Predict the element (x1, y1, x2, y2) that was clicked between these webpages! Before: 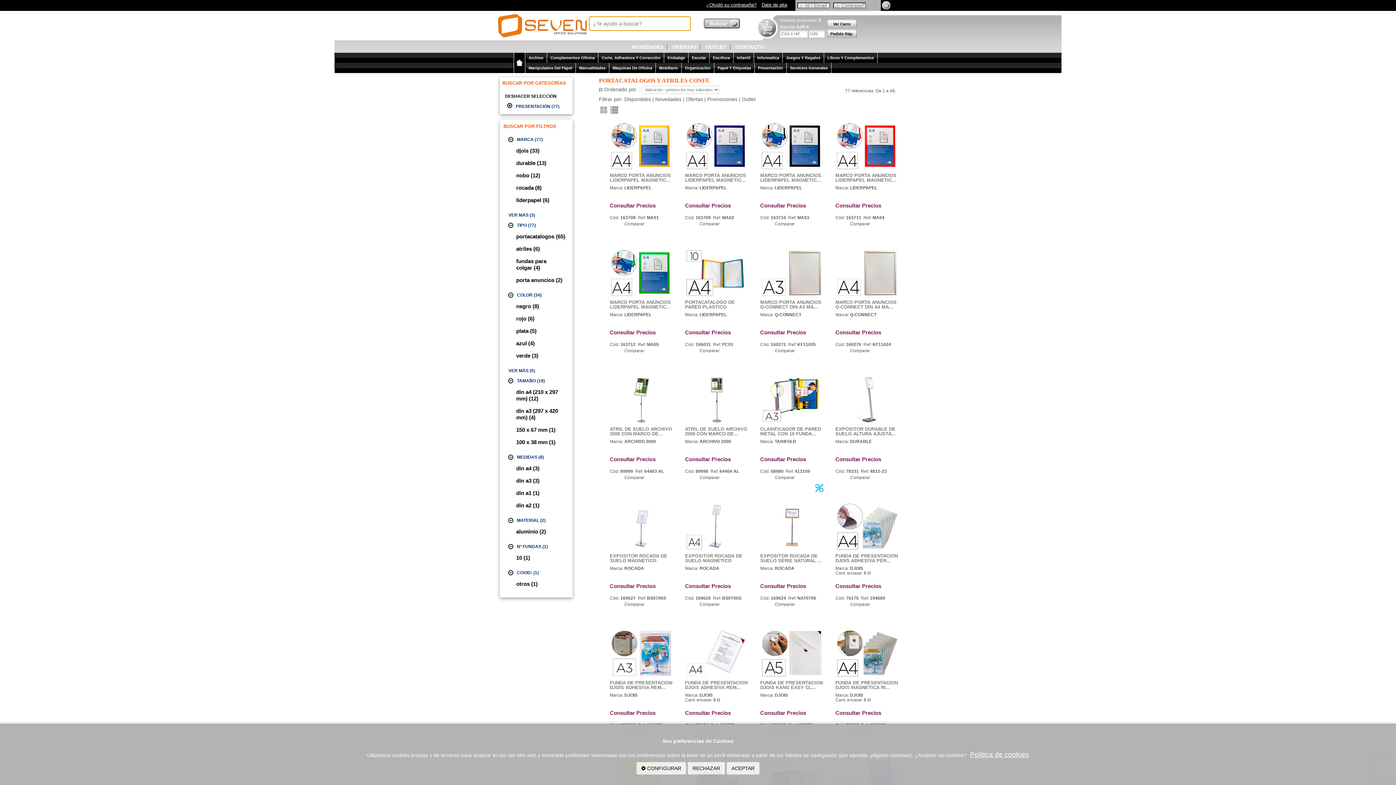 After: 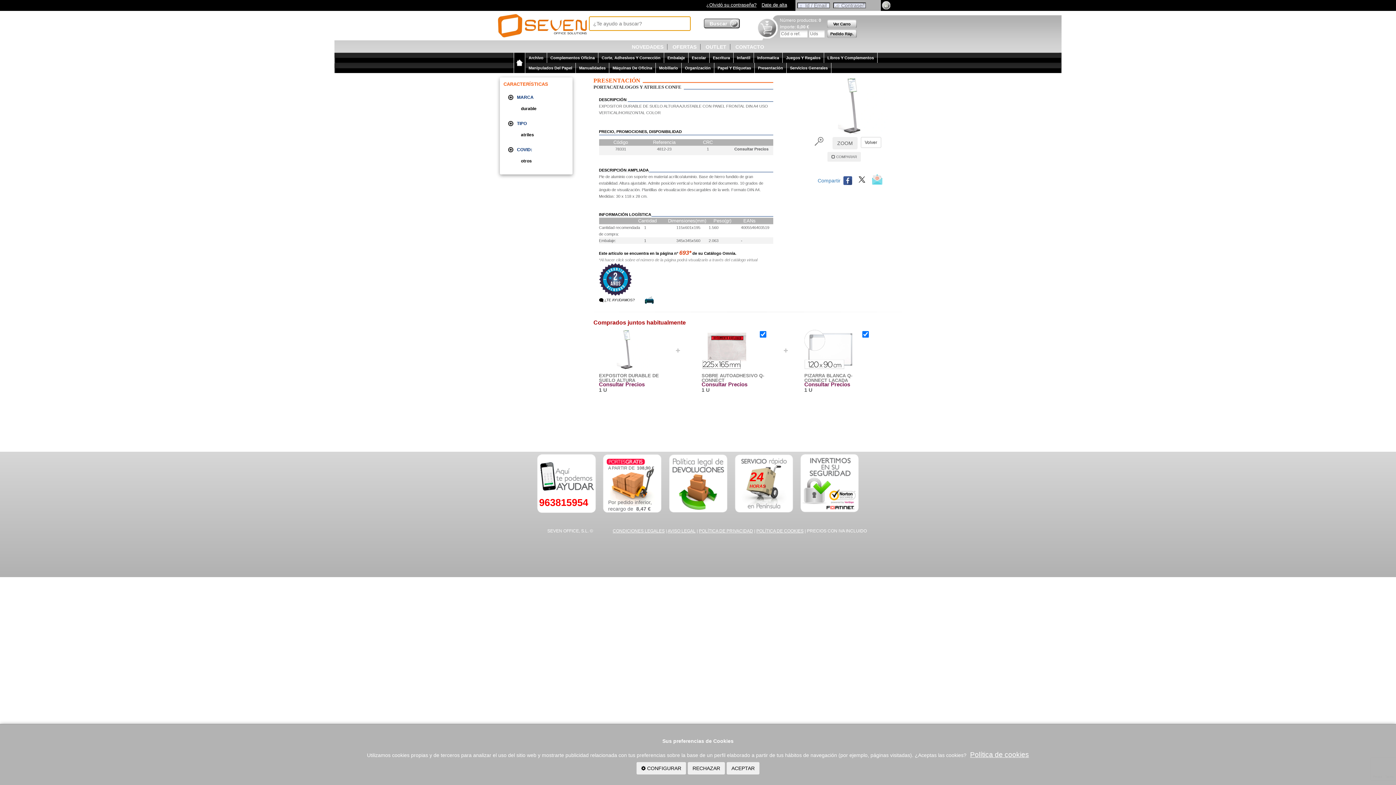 Action: bbox: (835, 376, 848, 423)